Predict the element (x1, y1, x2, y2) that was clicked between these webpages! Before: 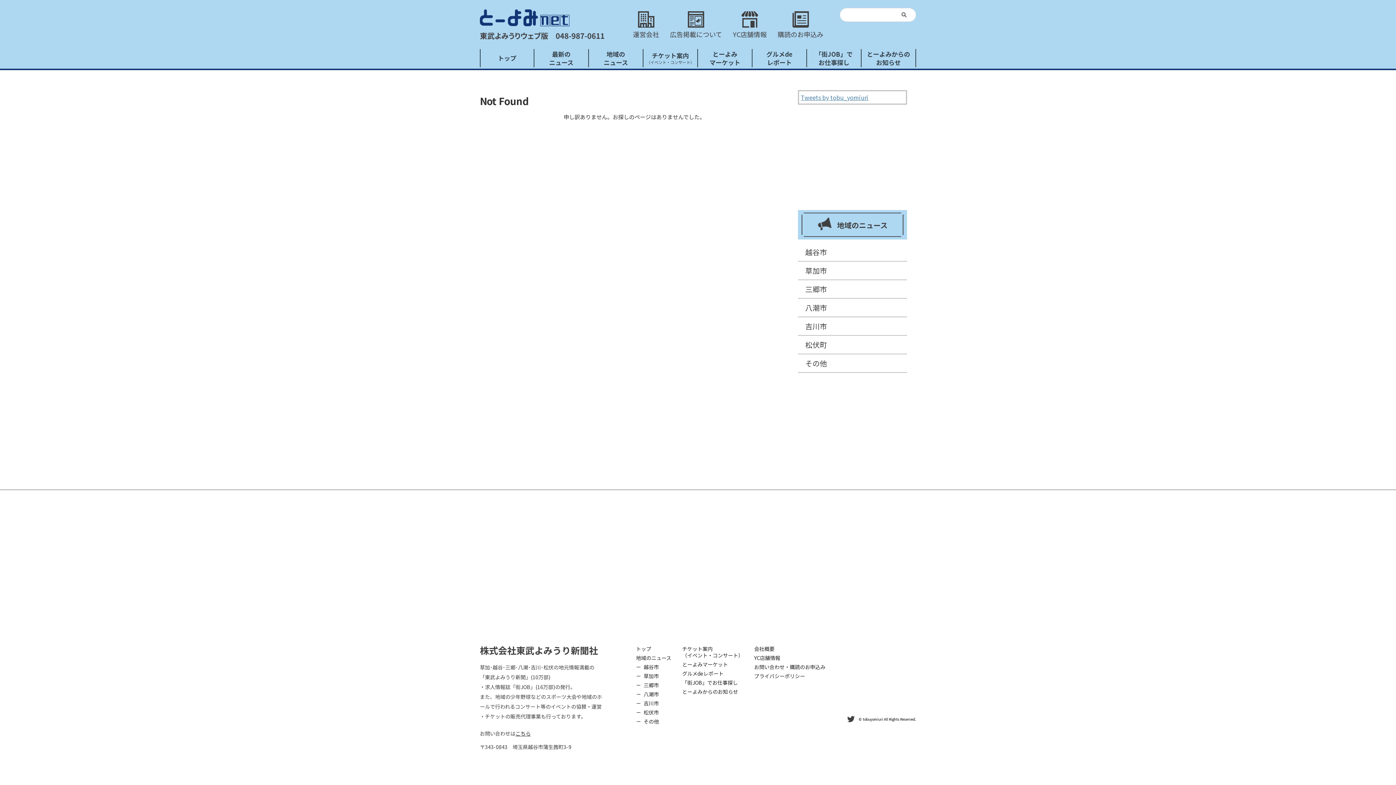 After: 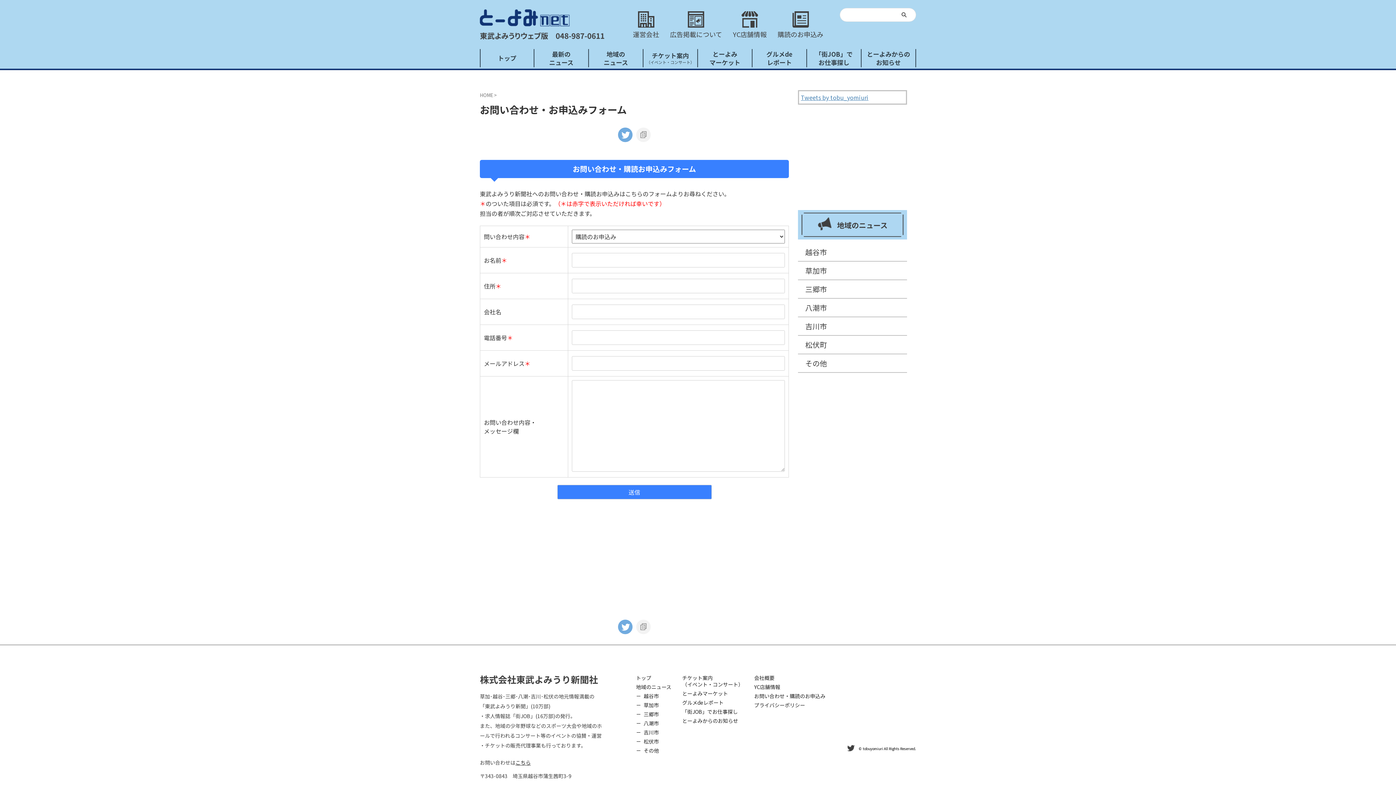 Action: label: お問い合わせ・購読のお申込み bbox: (754, 663, 825, 670)